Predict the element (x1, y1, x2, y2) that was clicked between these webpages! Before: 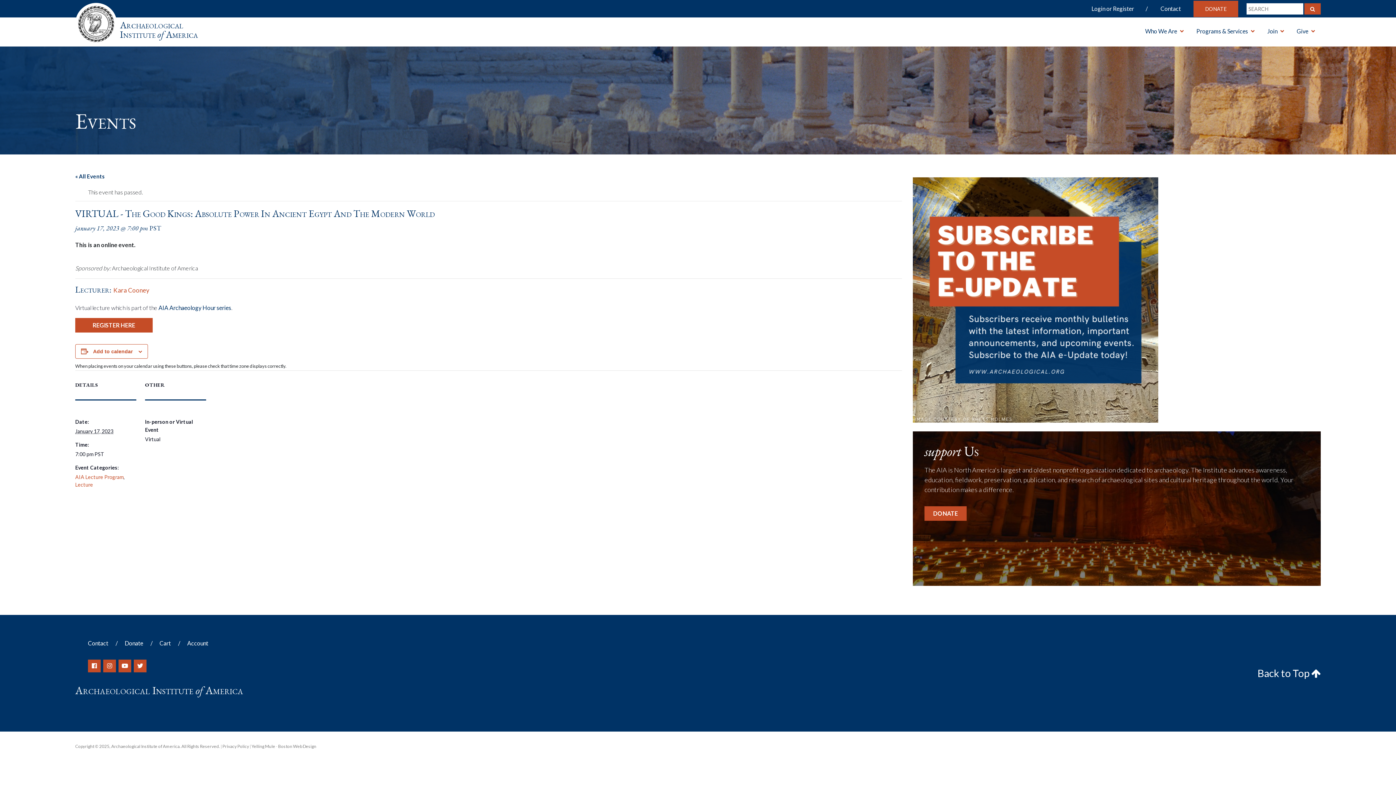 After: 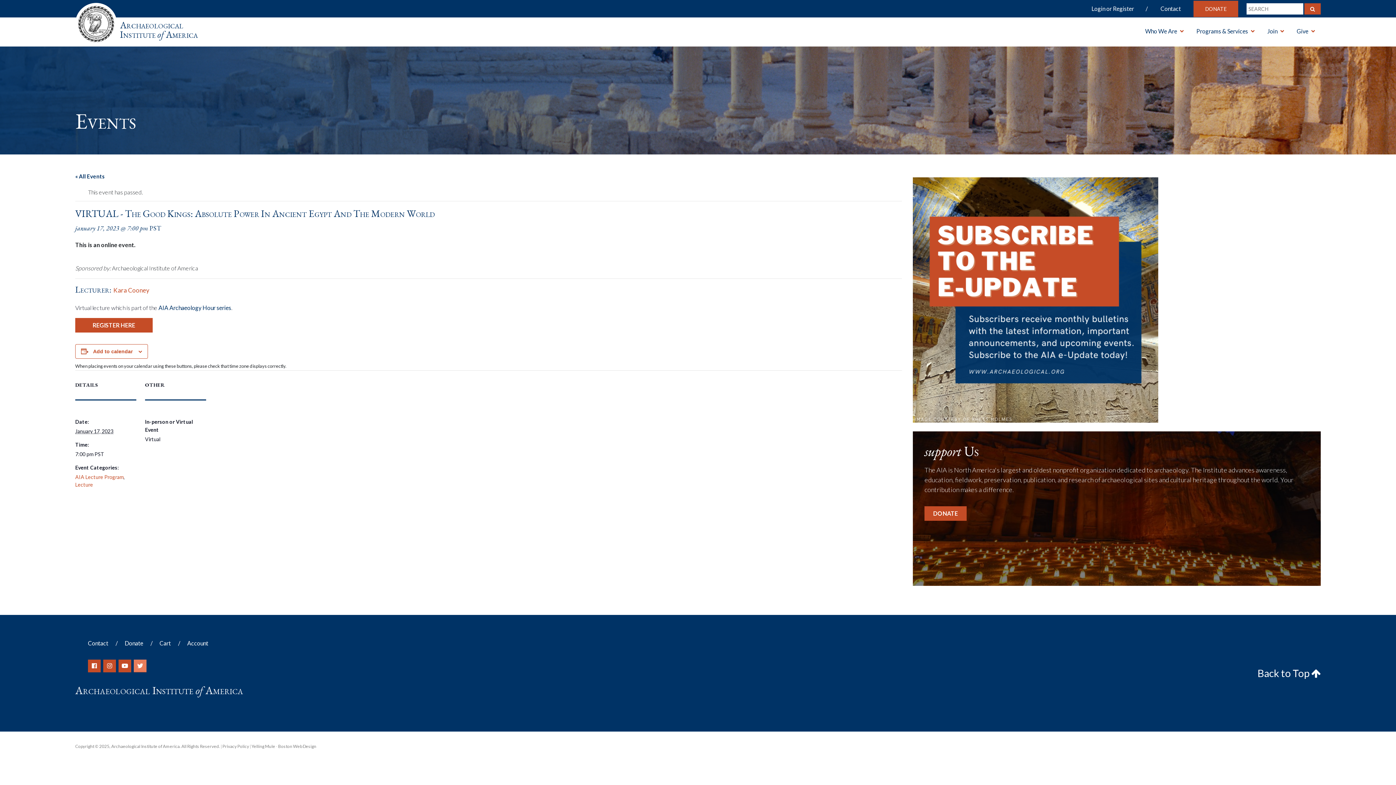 Action: bbox: (133, 660, 146, 672)